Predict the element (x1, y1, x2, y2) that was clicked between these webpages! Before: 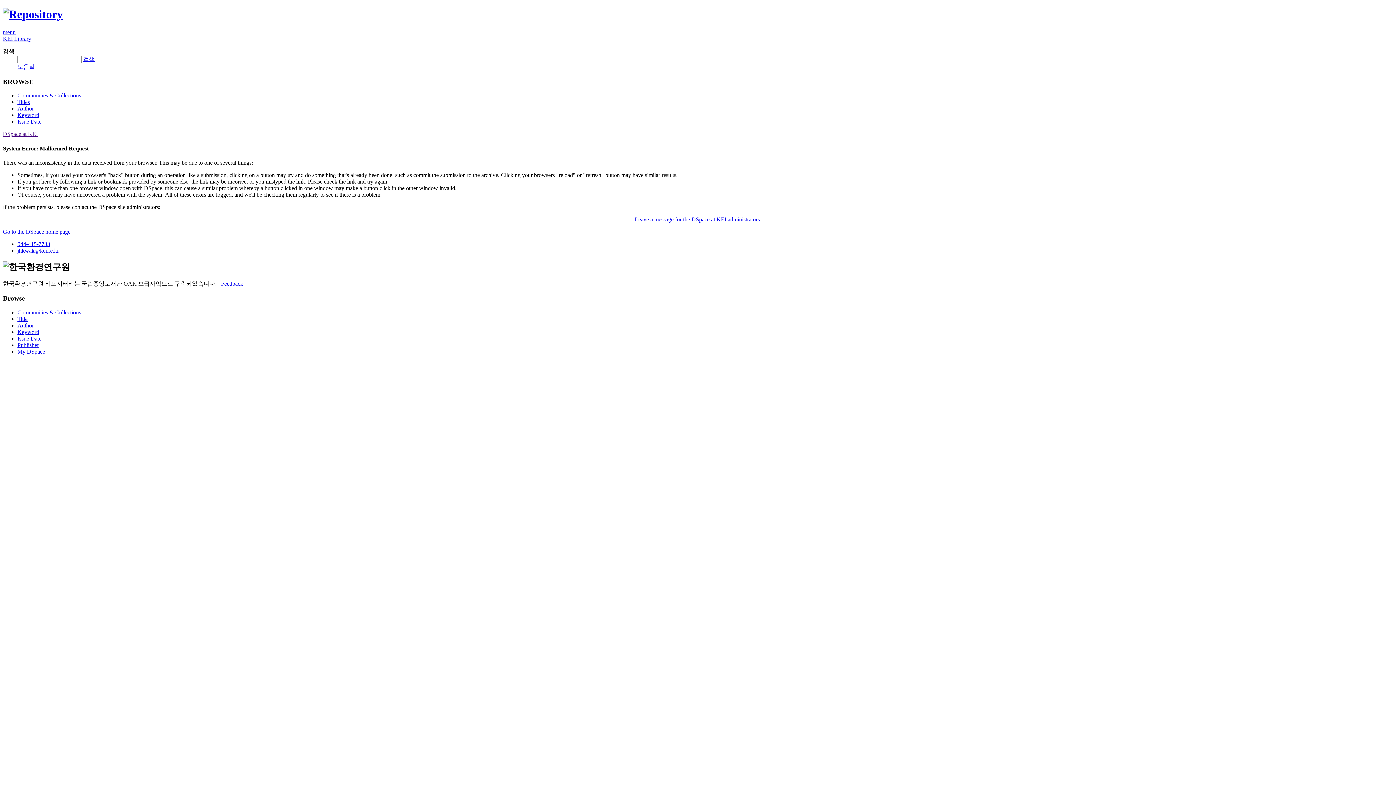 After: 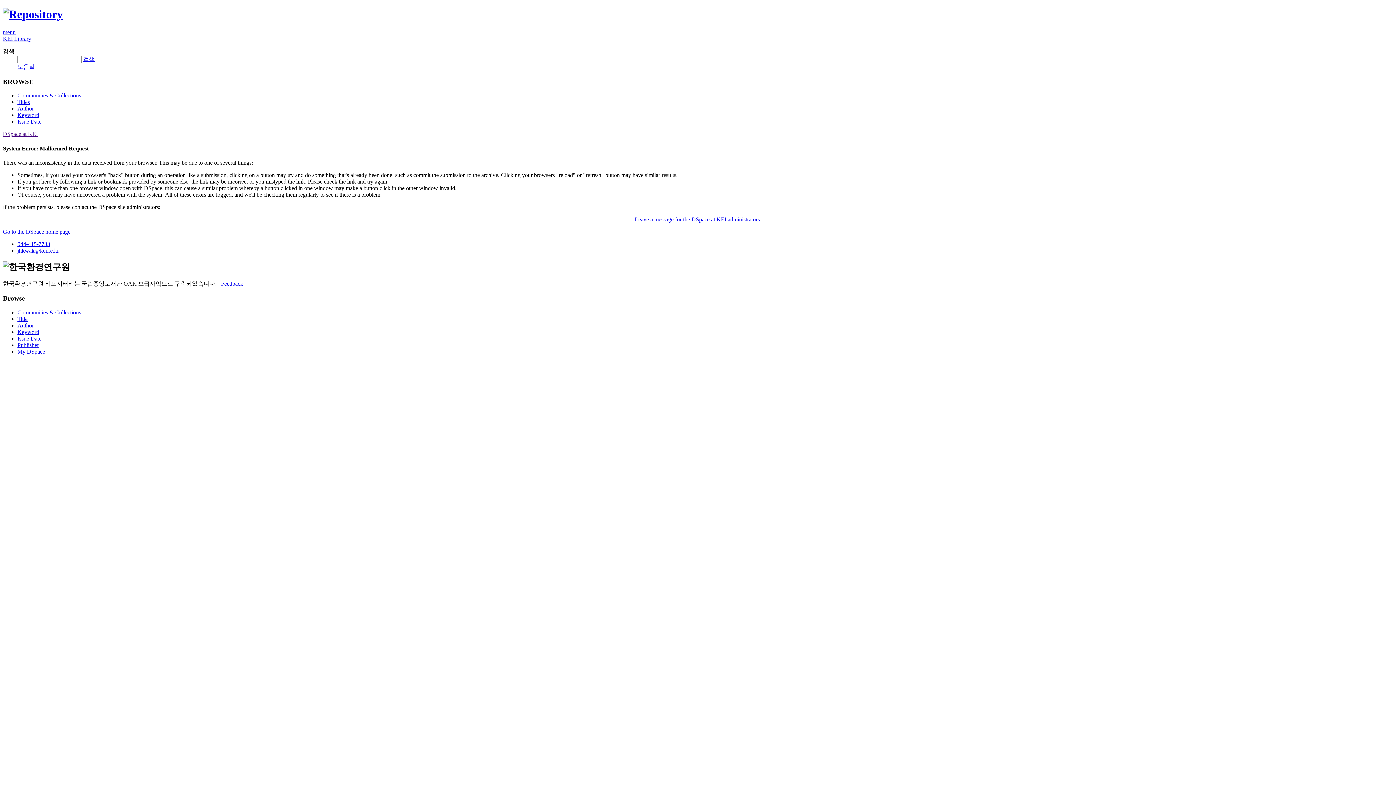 Action: label: Issue Date bbox: (17, 118, 41, 124)